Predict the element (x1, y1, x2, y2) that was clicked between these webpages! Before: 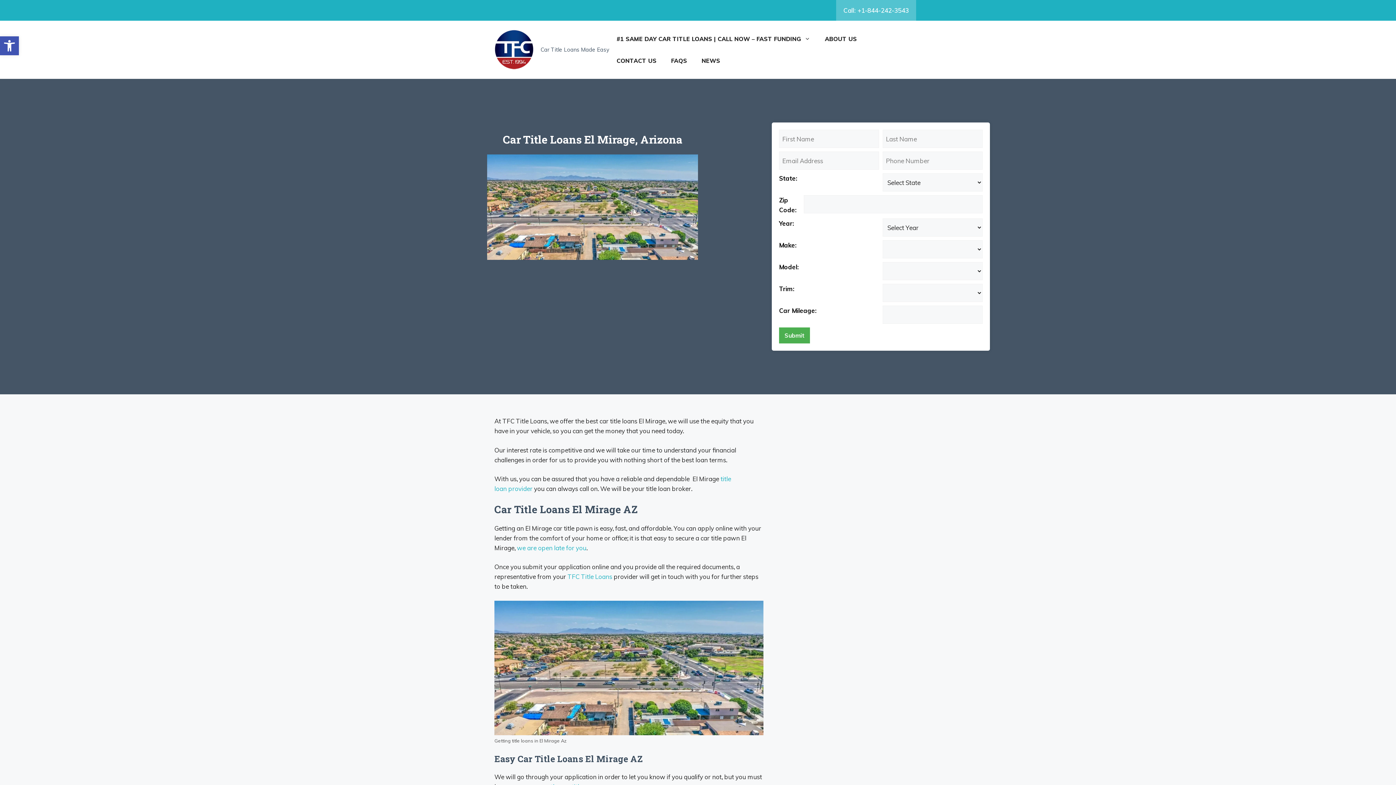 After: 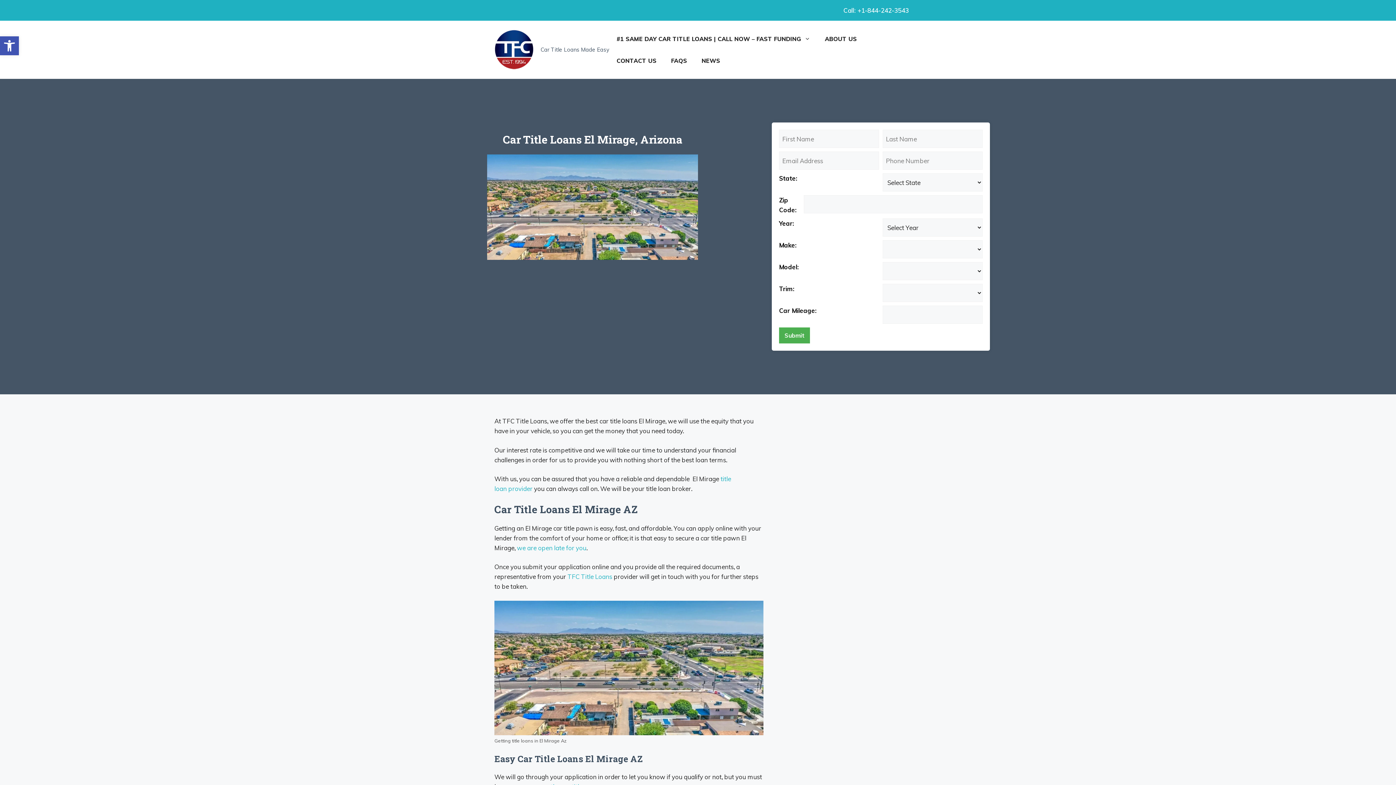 Action: bbox: (836, 0, 916, 20) label: Call: +1-844-242-3543